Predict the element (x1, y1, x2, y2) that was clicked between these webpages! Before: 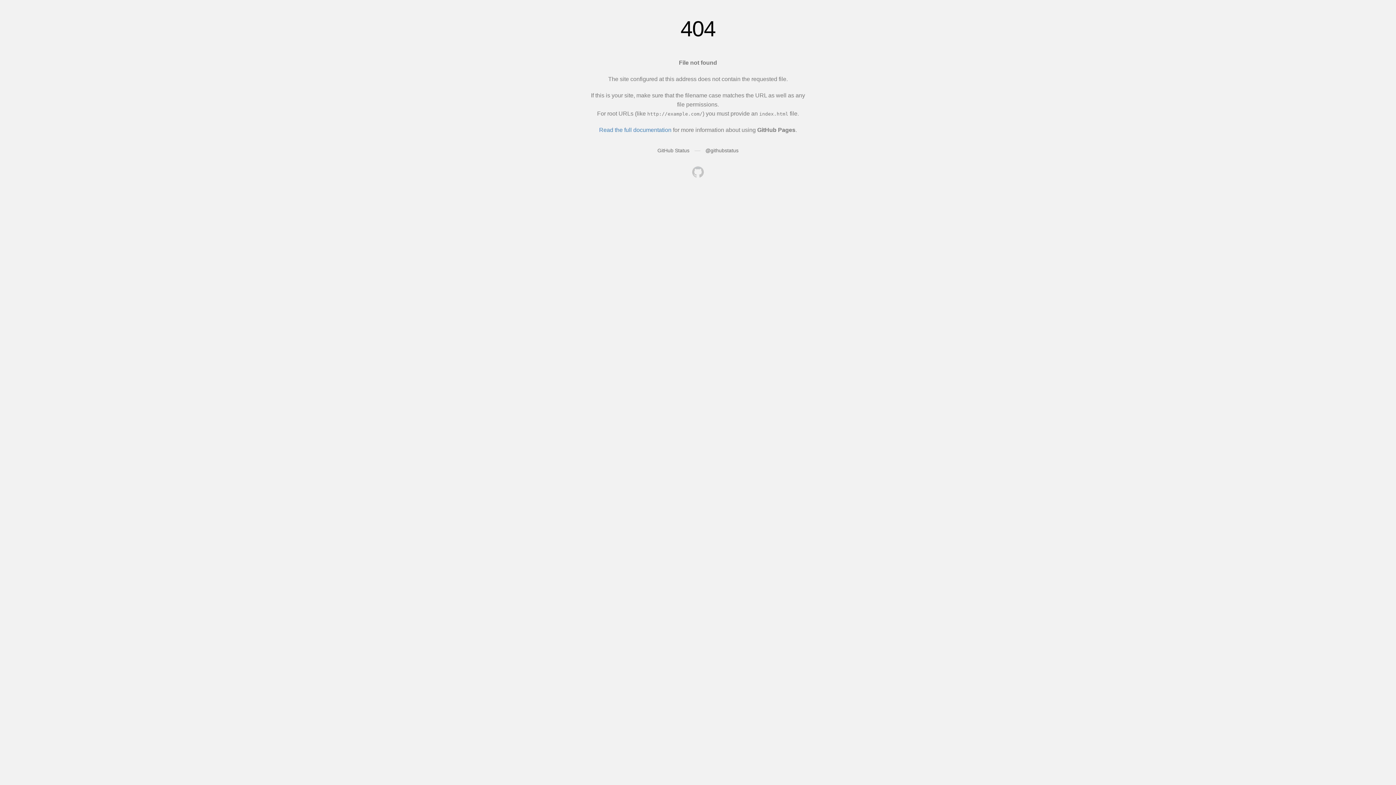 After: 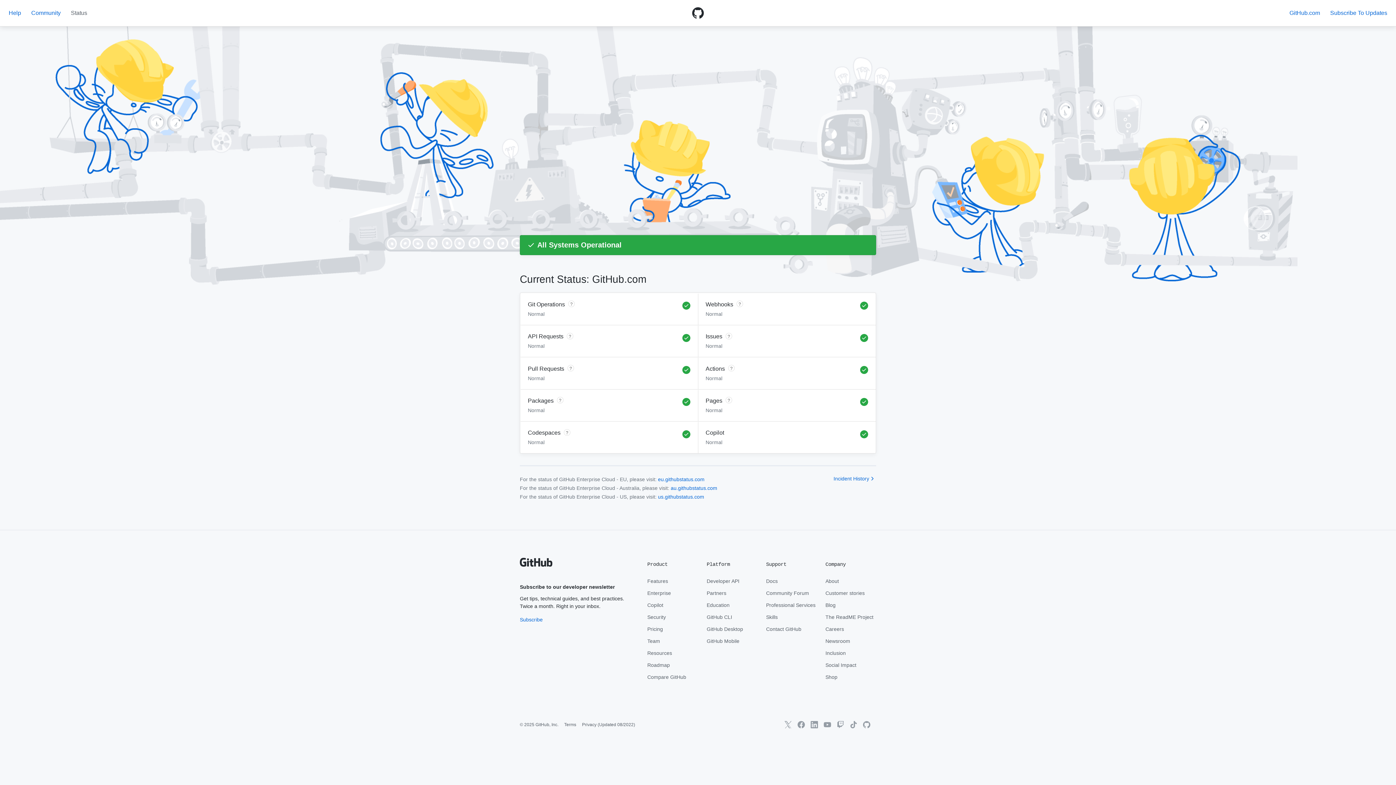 Action: bbox: (657, 147, 689, 153) label: GitHub Status